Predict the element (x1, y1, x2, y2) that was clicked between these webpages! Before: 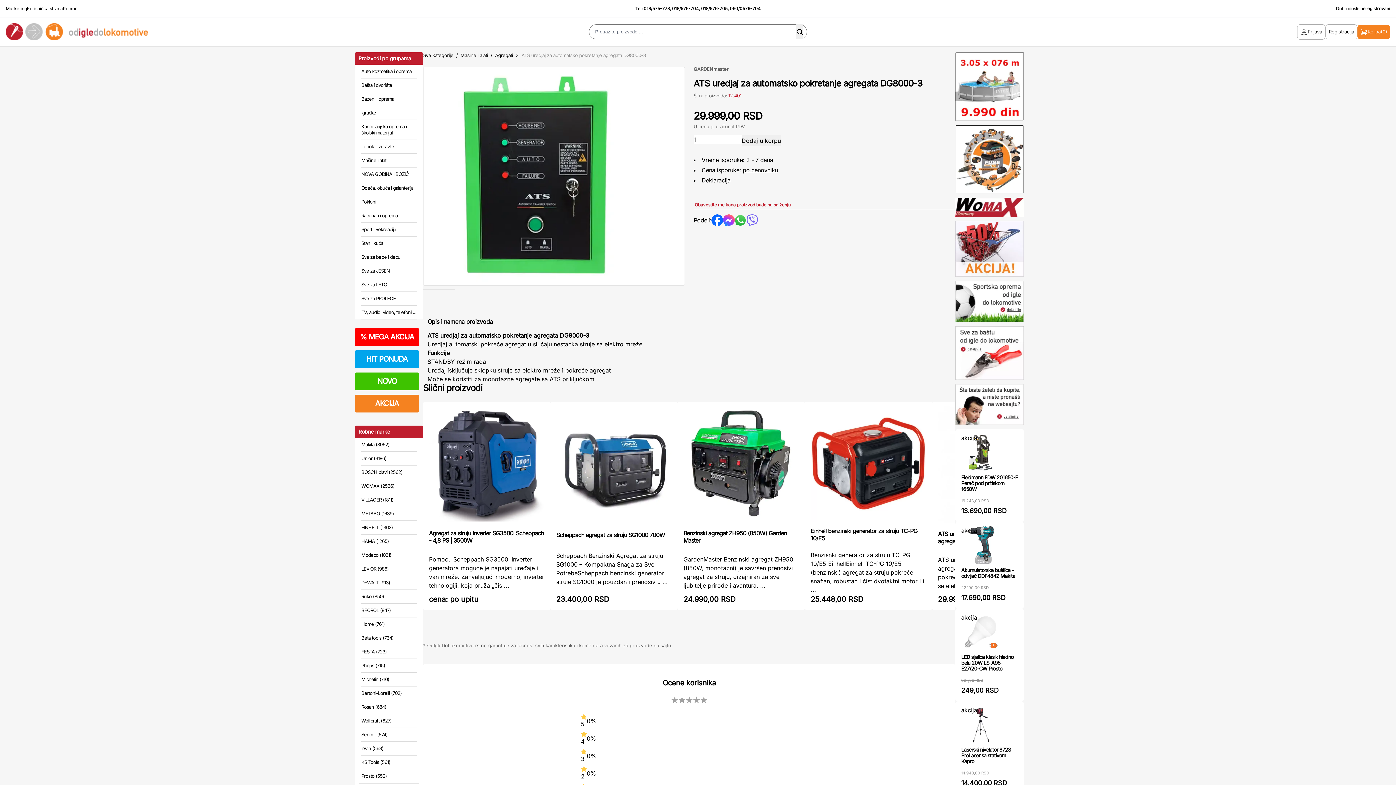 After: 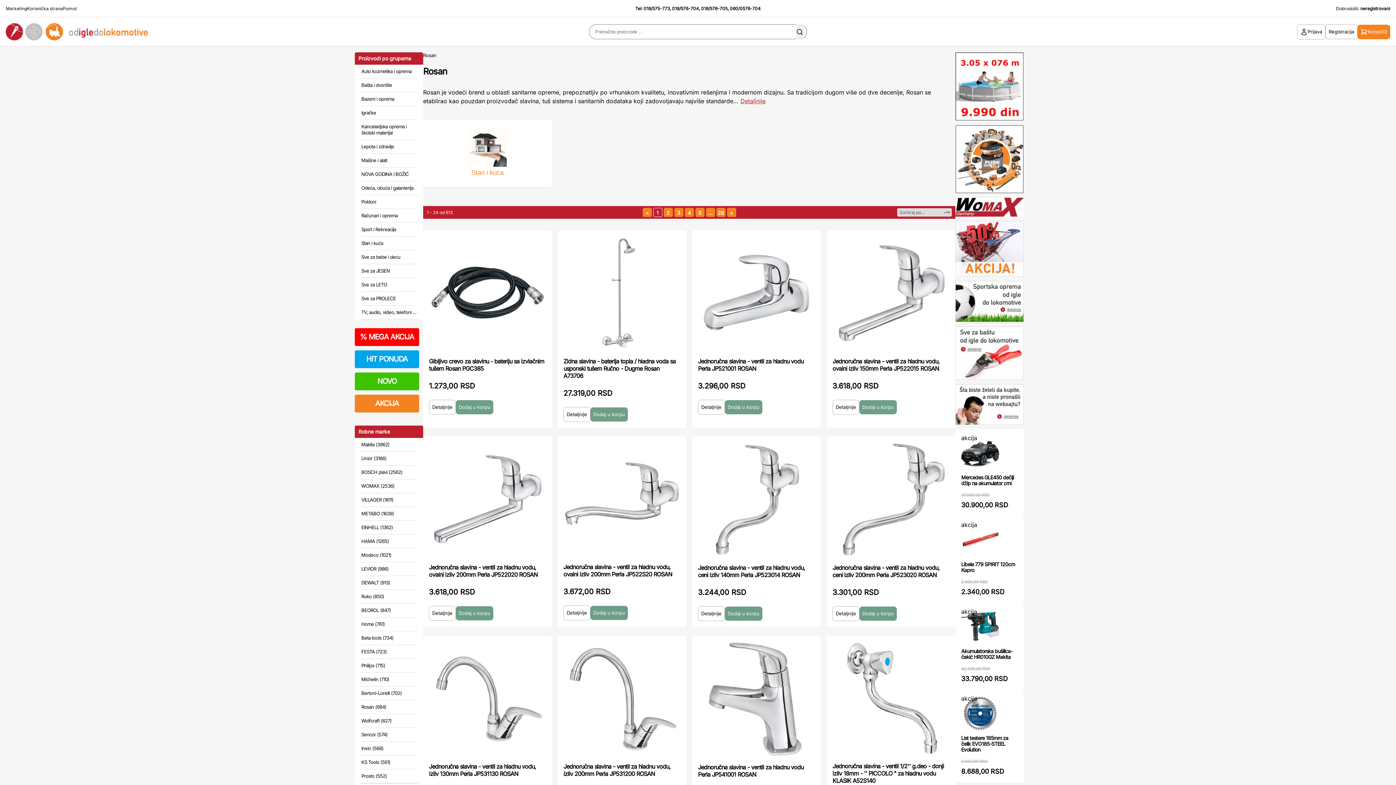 Action: bbox: (361, 704, 386, 710) label: Rosan (684)